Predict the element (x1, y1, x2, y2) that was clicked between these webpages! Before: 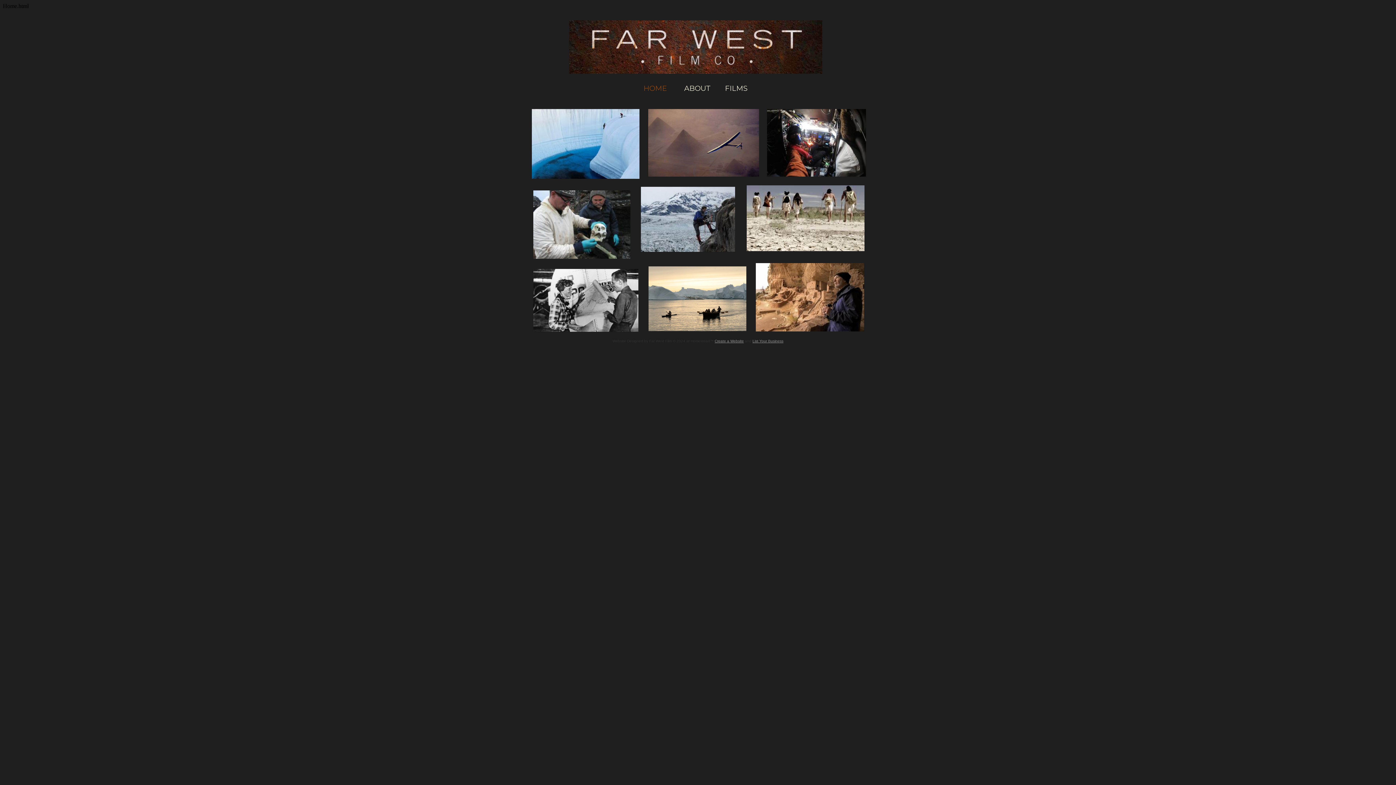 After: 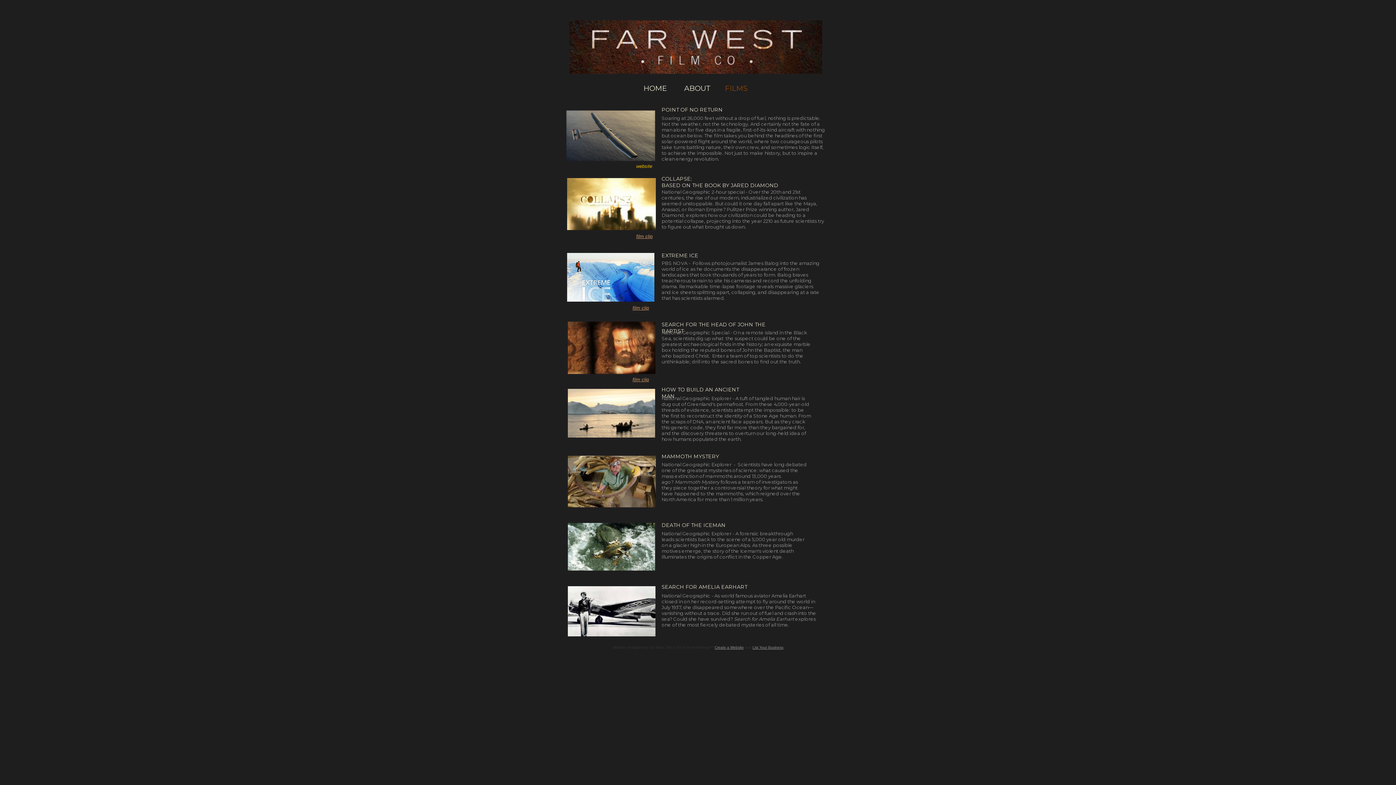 Action: bbox: (532, 109, 639, 178)